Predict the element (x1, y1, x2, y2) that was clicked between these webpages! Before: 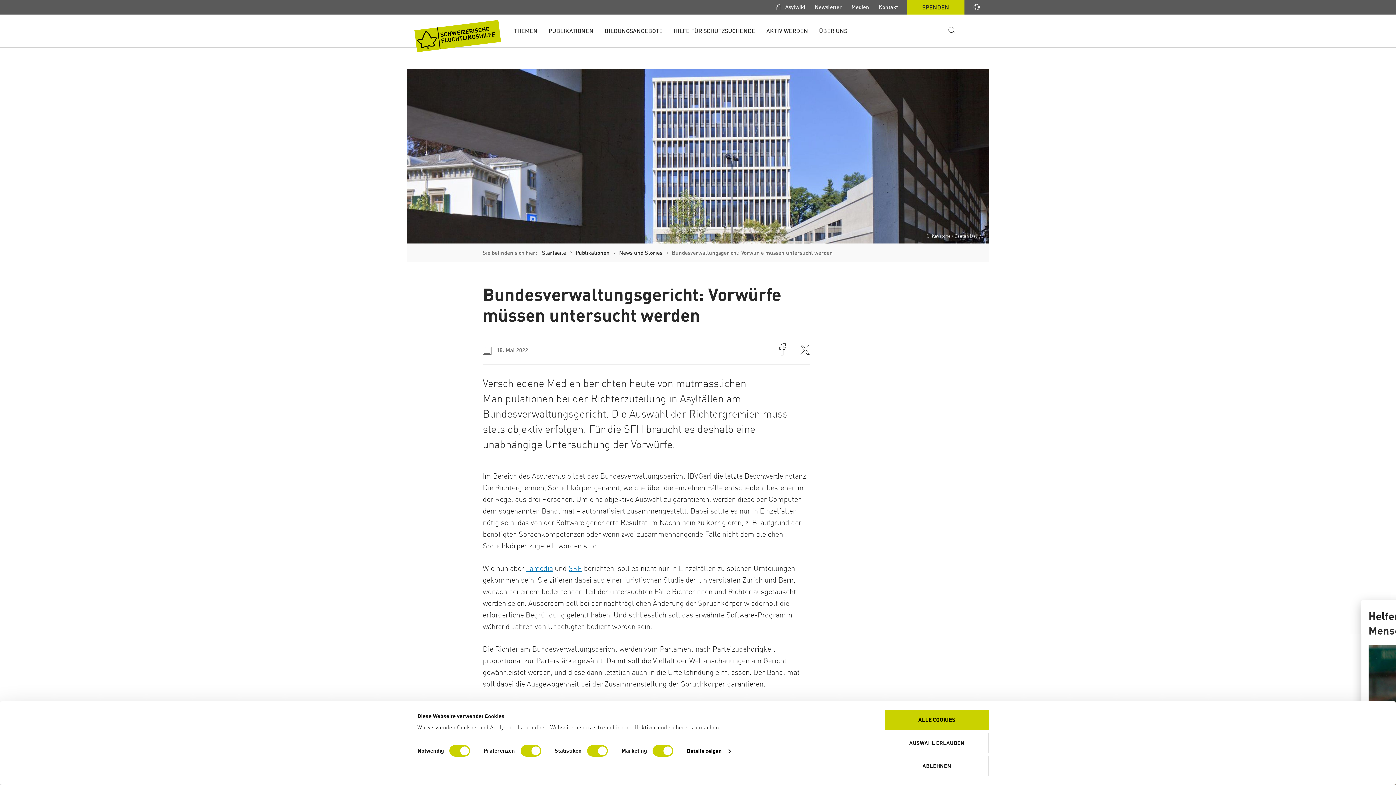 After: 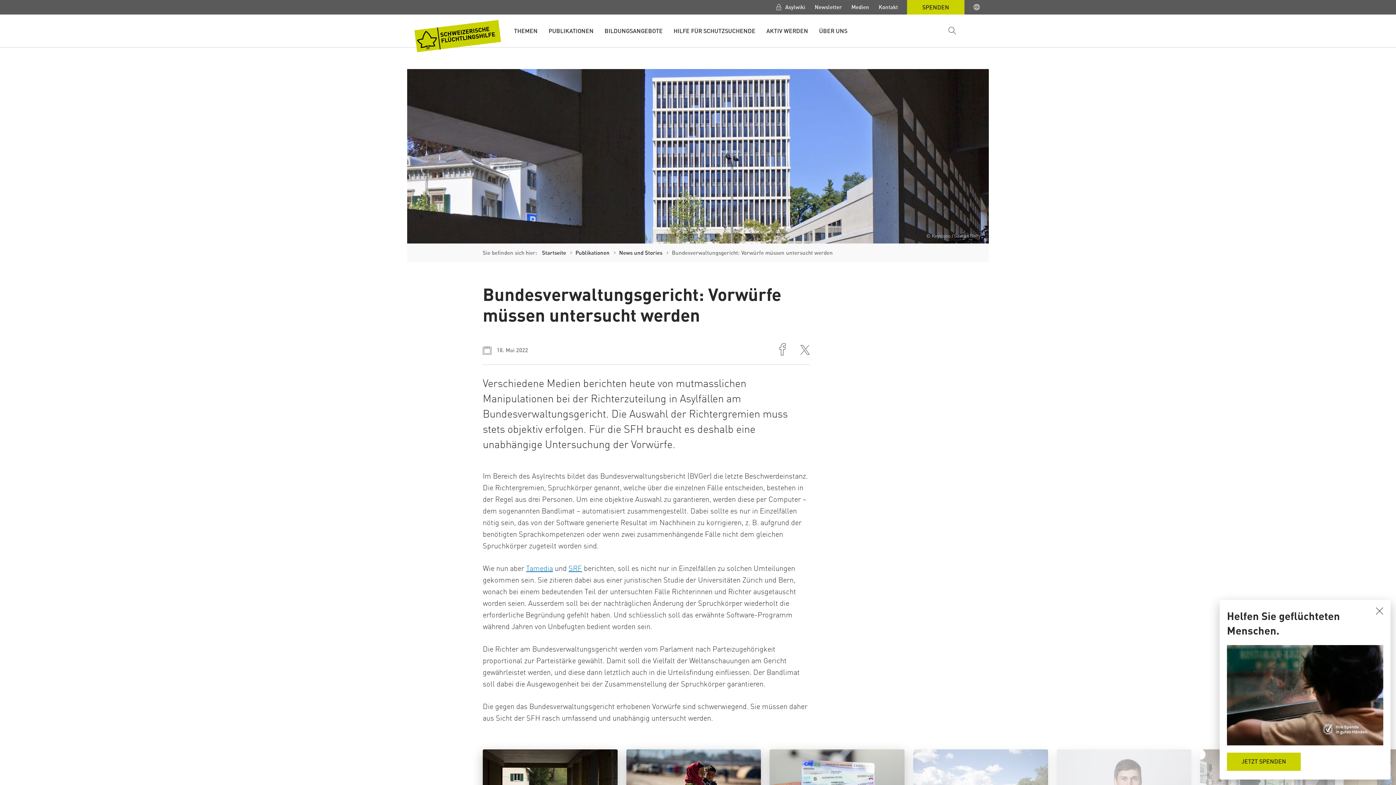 Action: label: AUSWAHL ERLAUBEN bbox: (885, 733, 989, 753)